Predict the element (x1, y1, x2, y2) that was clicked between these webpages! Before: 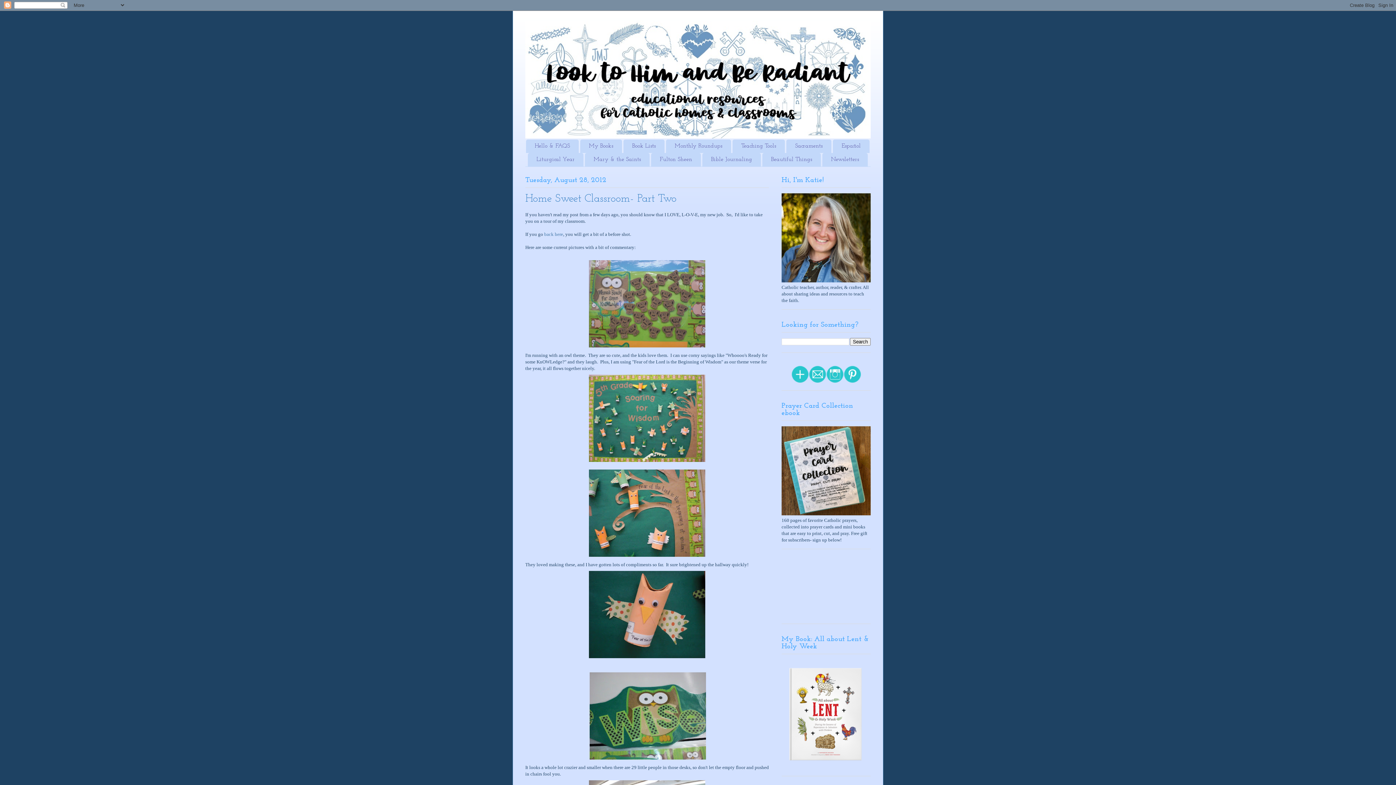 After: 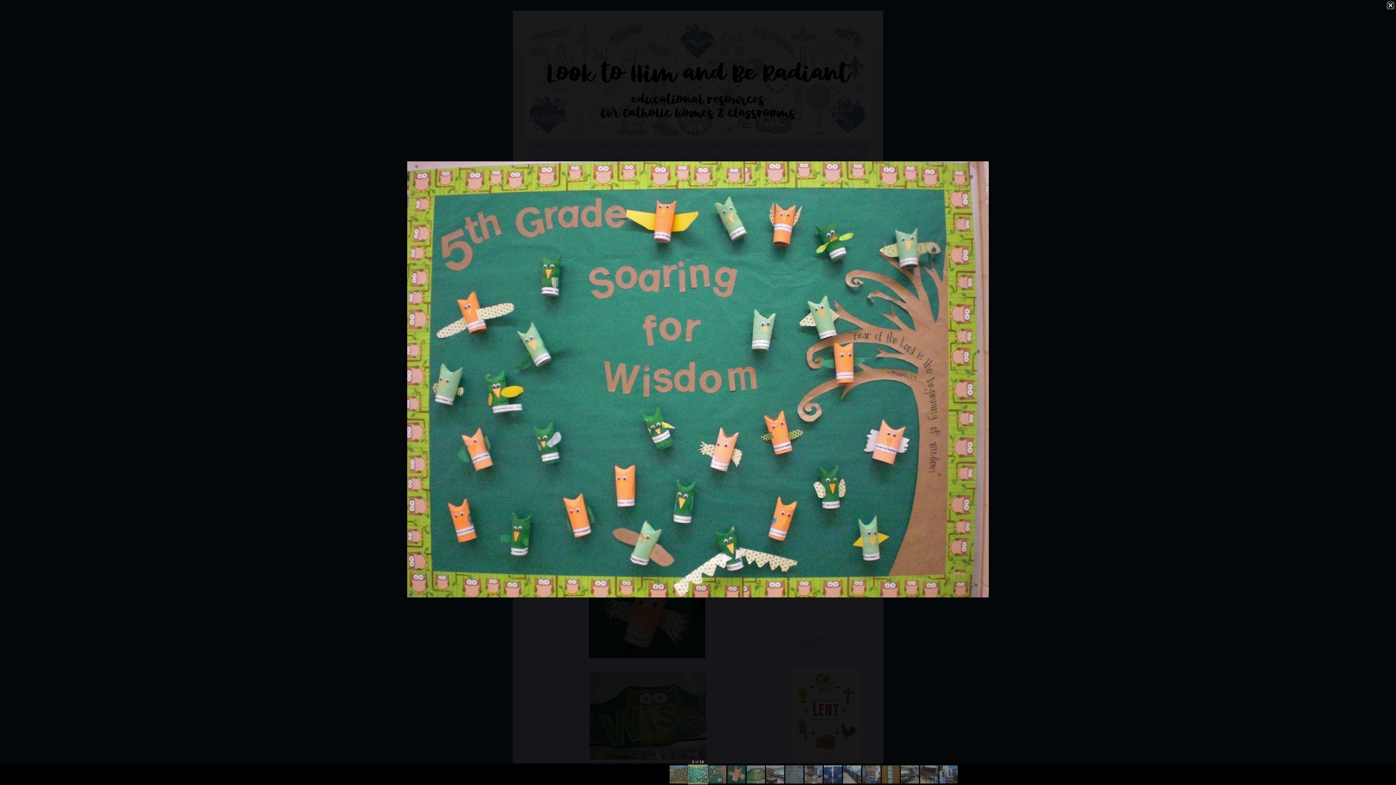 Action: bbox: (586, 460, 708, 466)